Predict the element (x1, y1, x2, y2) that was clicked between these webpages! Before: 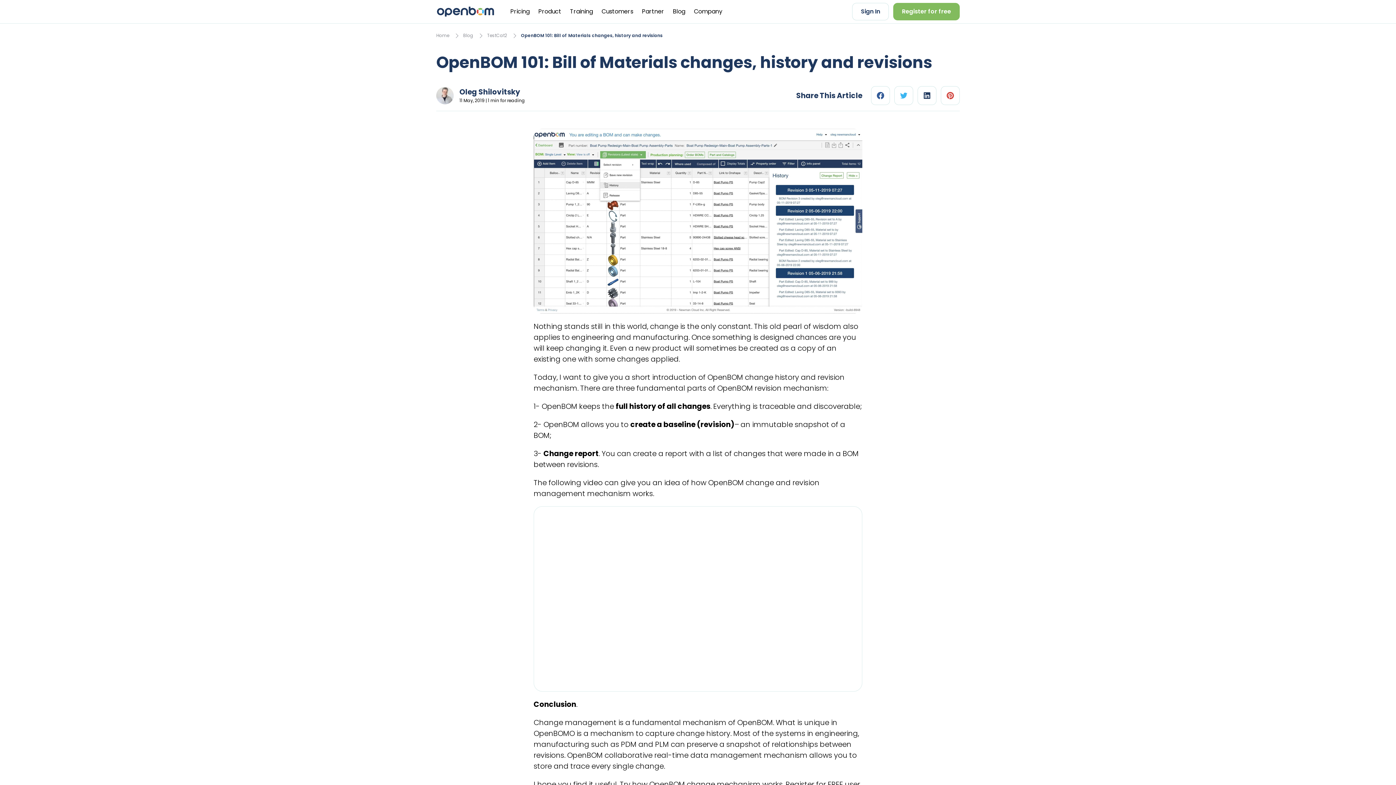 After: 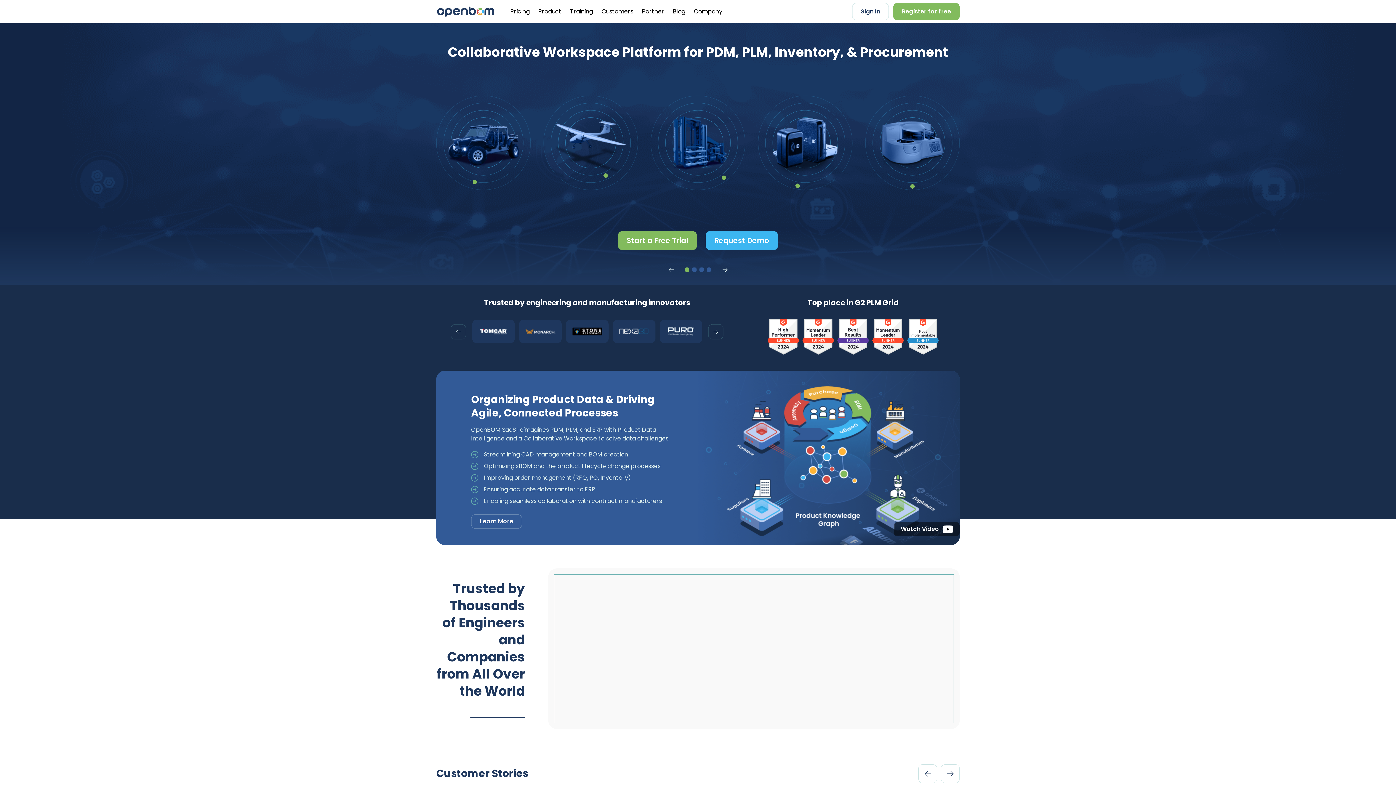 Action: bbox: (436, 9, 494, 17)